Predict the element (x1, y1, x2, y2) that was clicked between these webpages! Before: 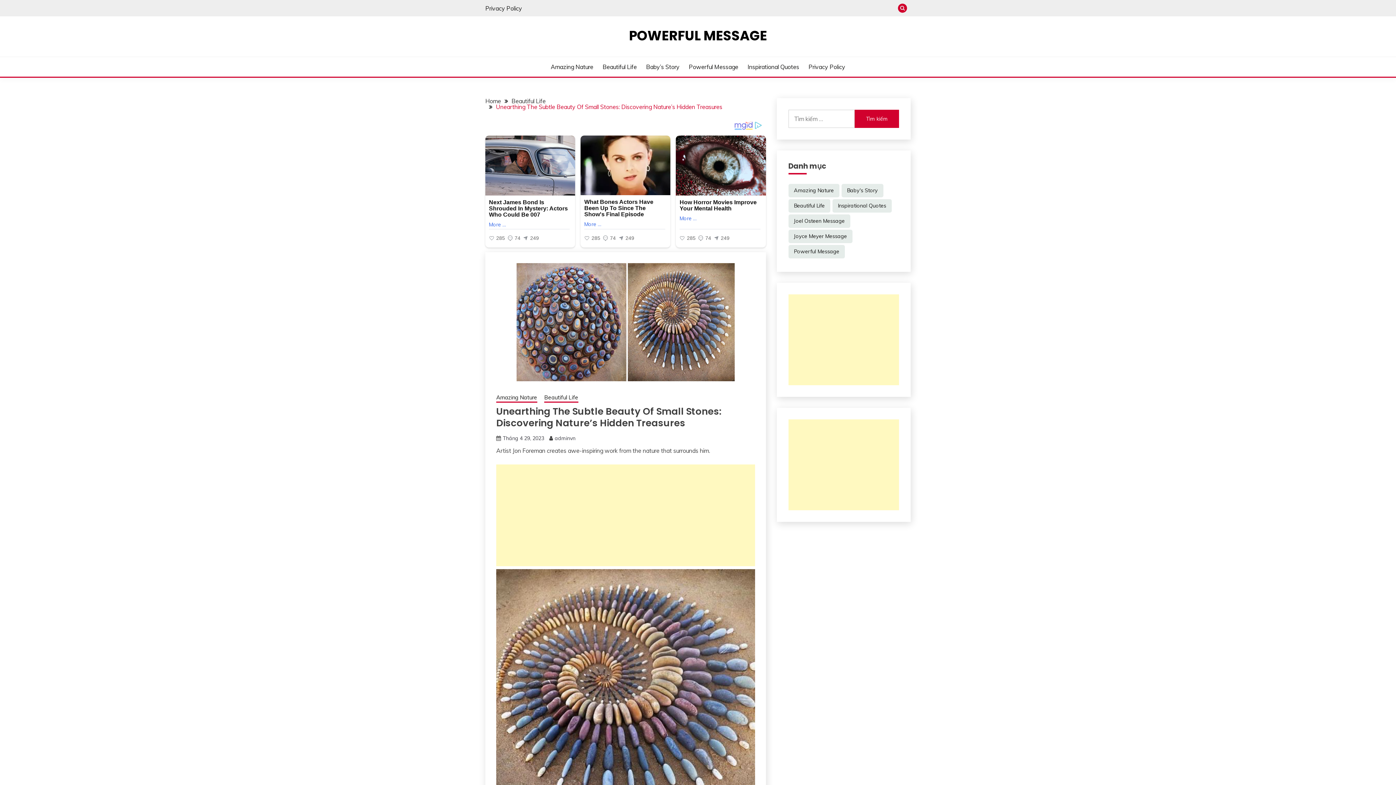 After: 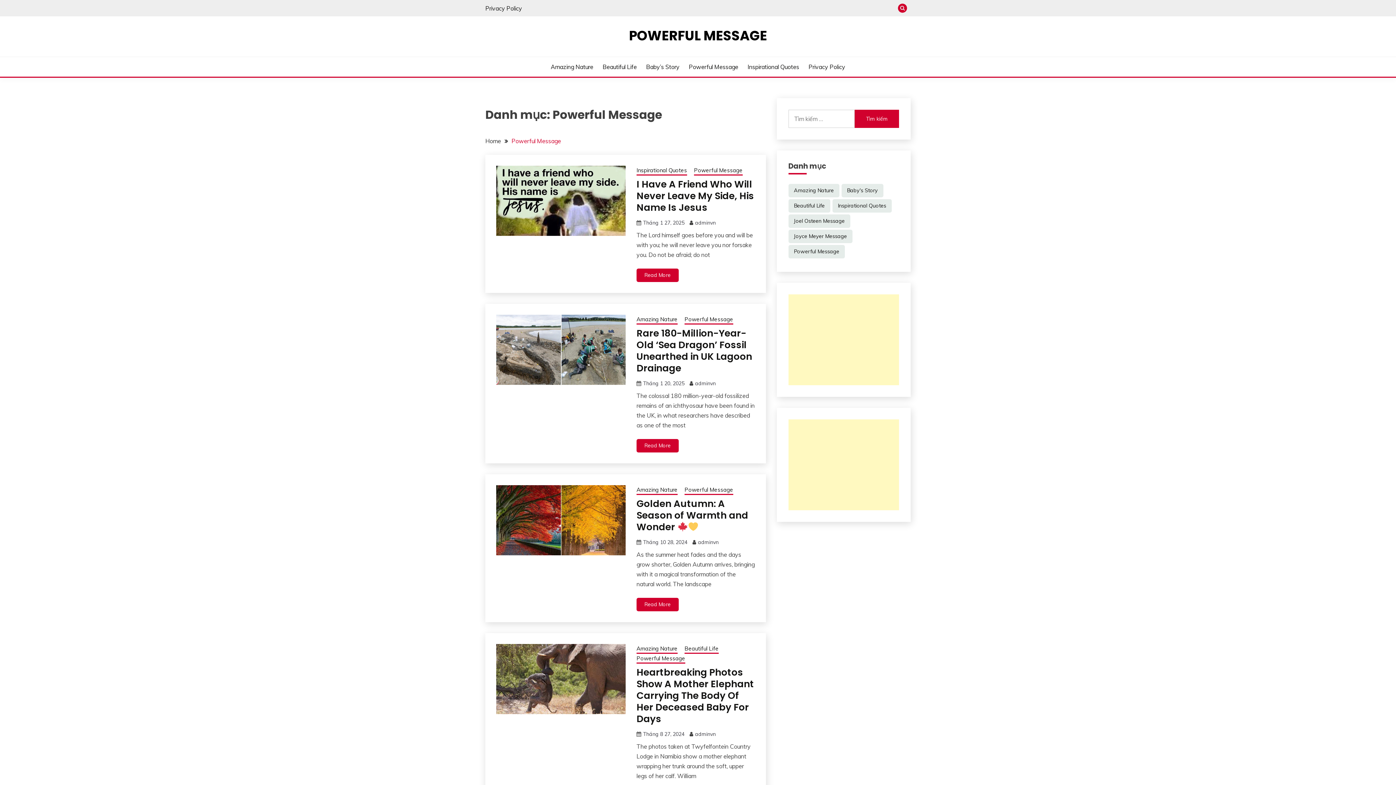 Action: bbox: (689, 62, 738, 71) label: Powerful Message